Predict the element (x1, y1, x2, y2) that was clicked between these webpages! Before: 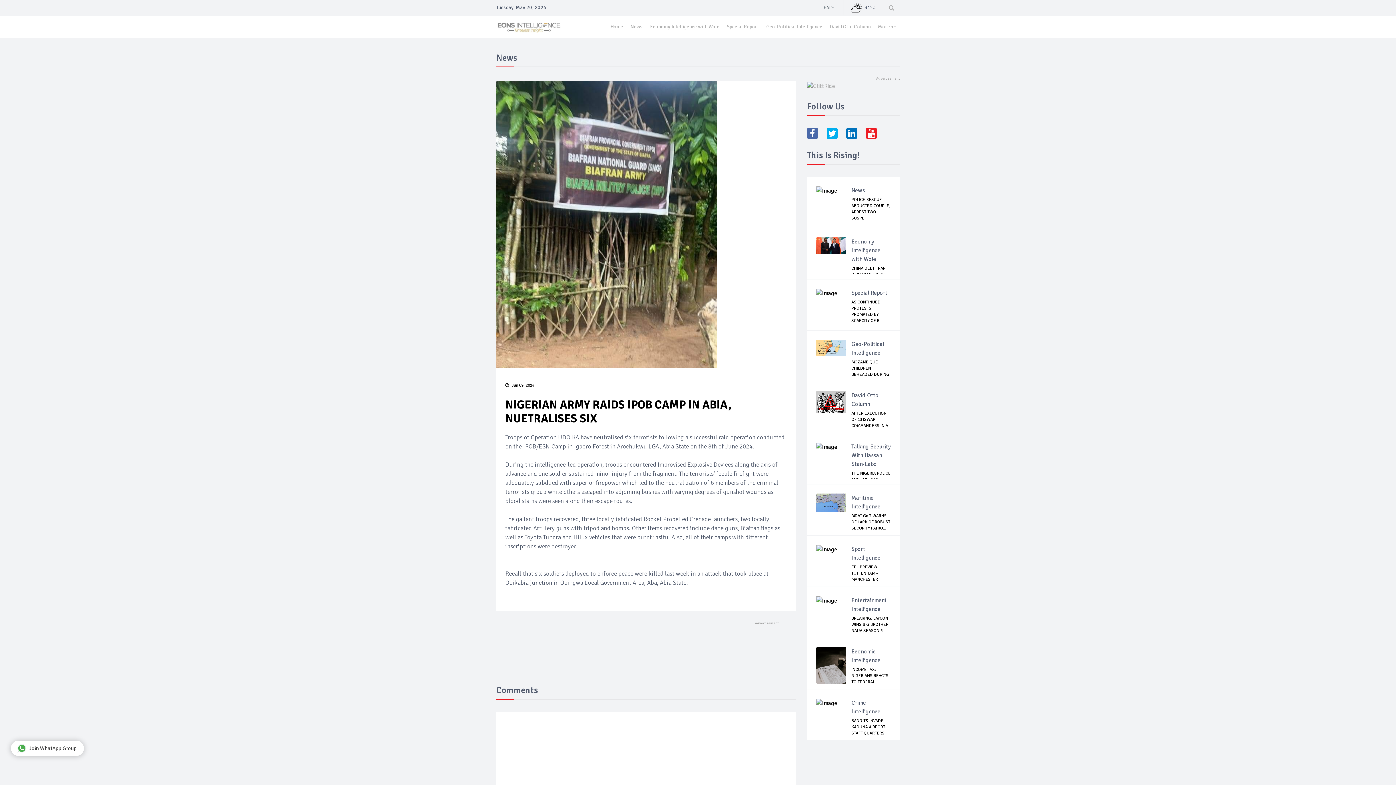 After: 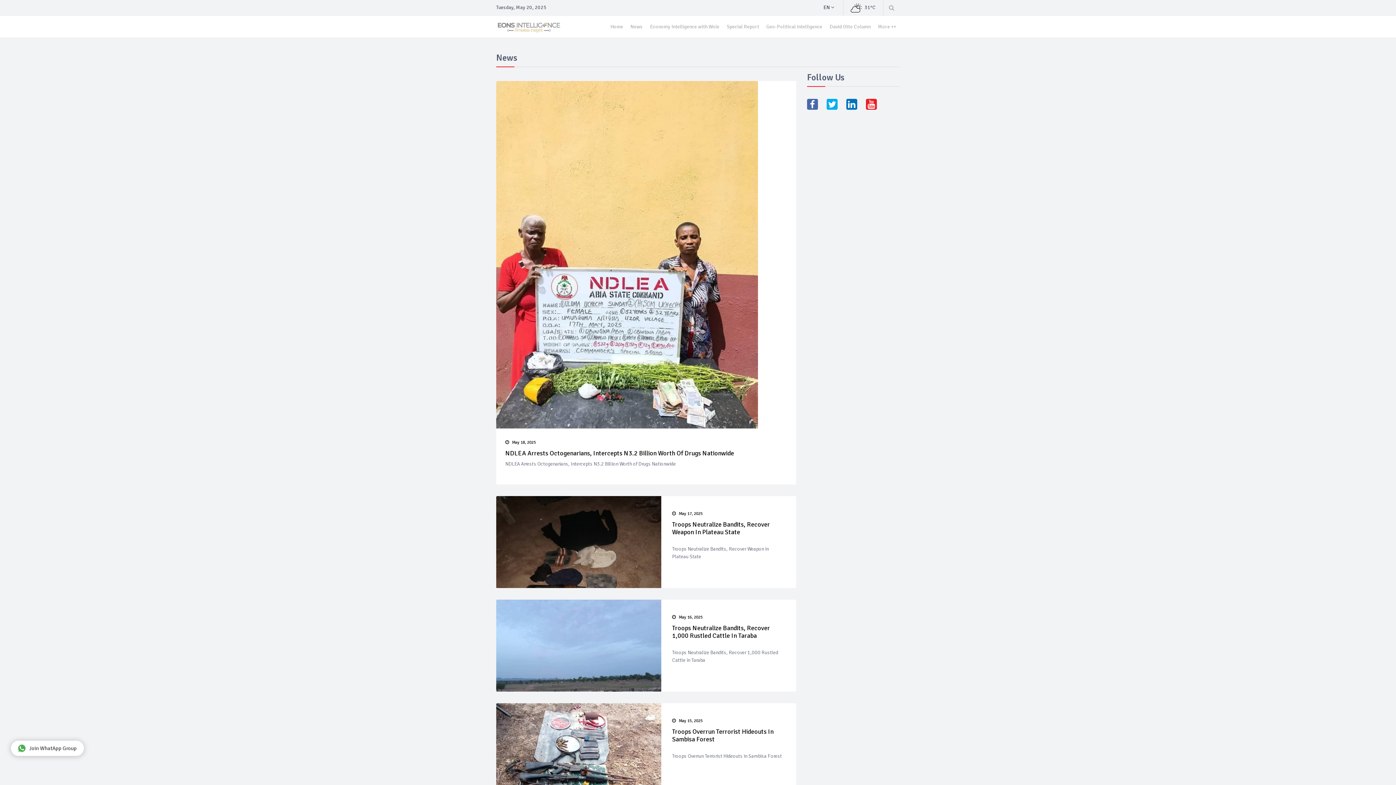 Action: bbox: (626, 16, 646, 37) label: News